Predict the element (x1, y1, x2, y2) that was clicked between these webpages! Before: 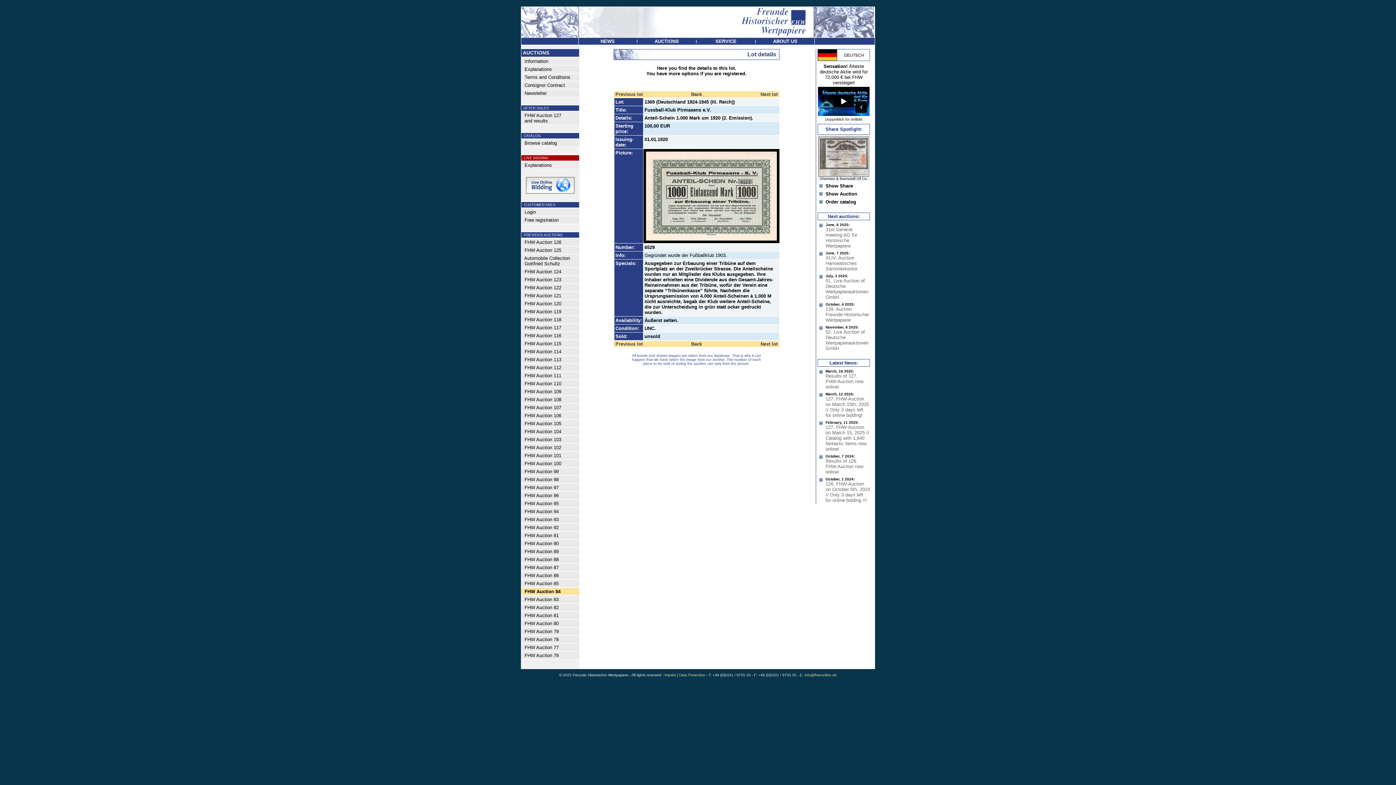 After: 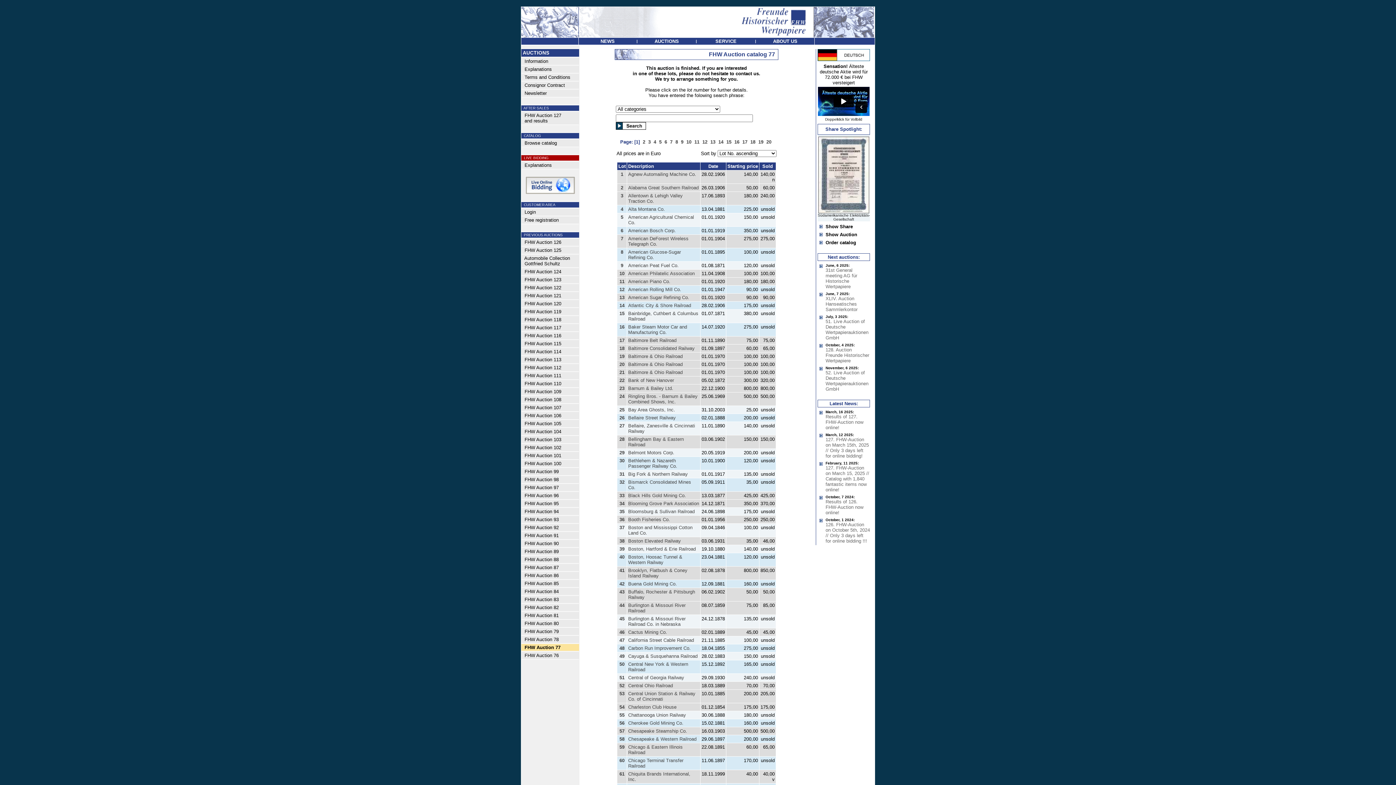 Action: bbox: (521, 644, 558, 650) label:   FHW Auction 77